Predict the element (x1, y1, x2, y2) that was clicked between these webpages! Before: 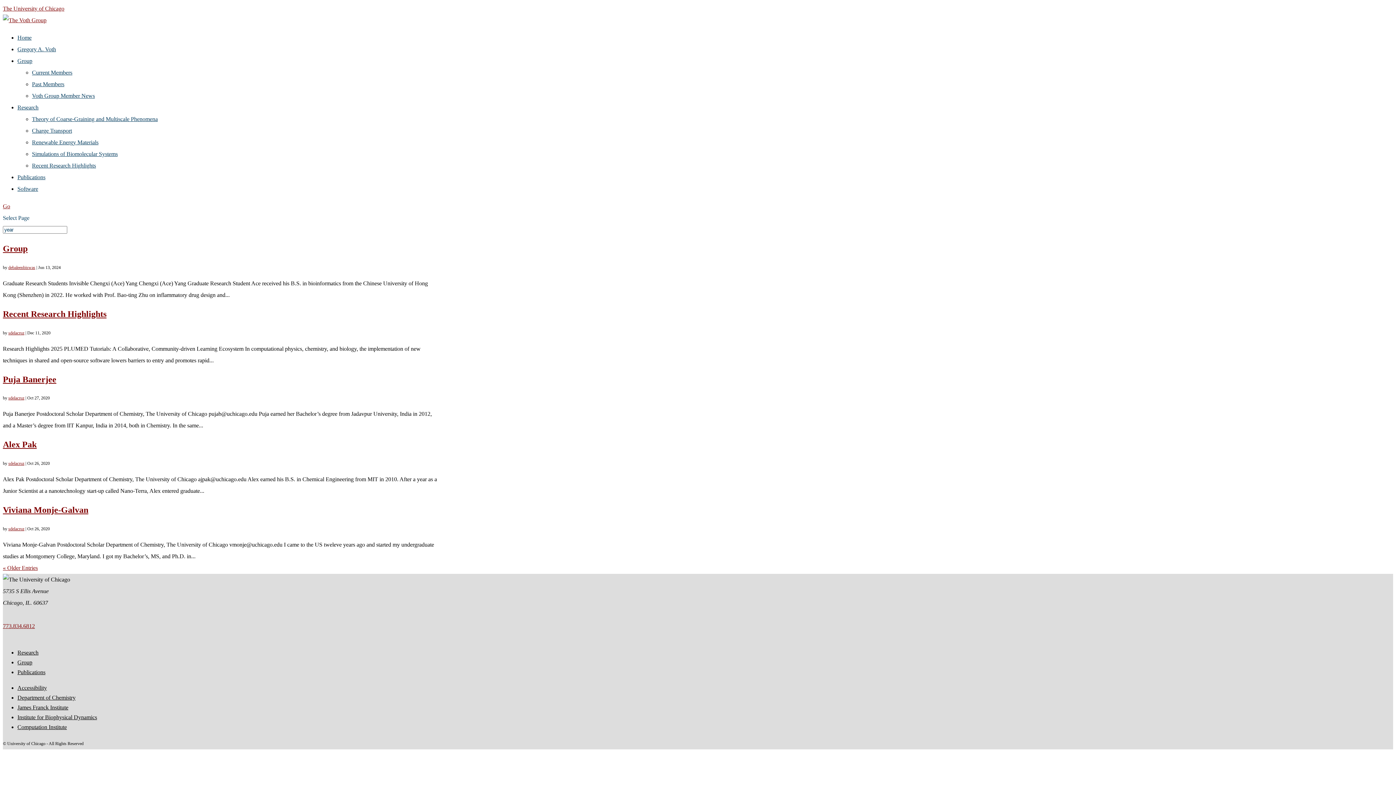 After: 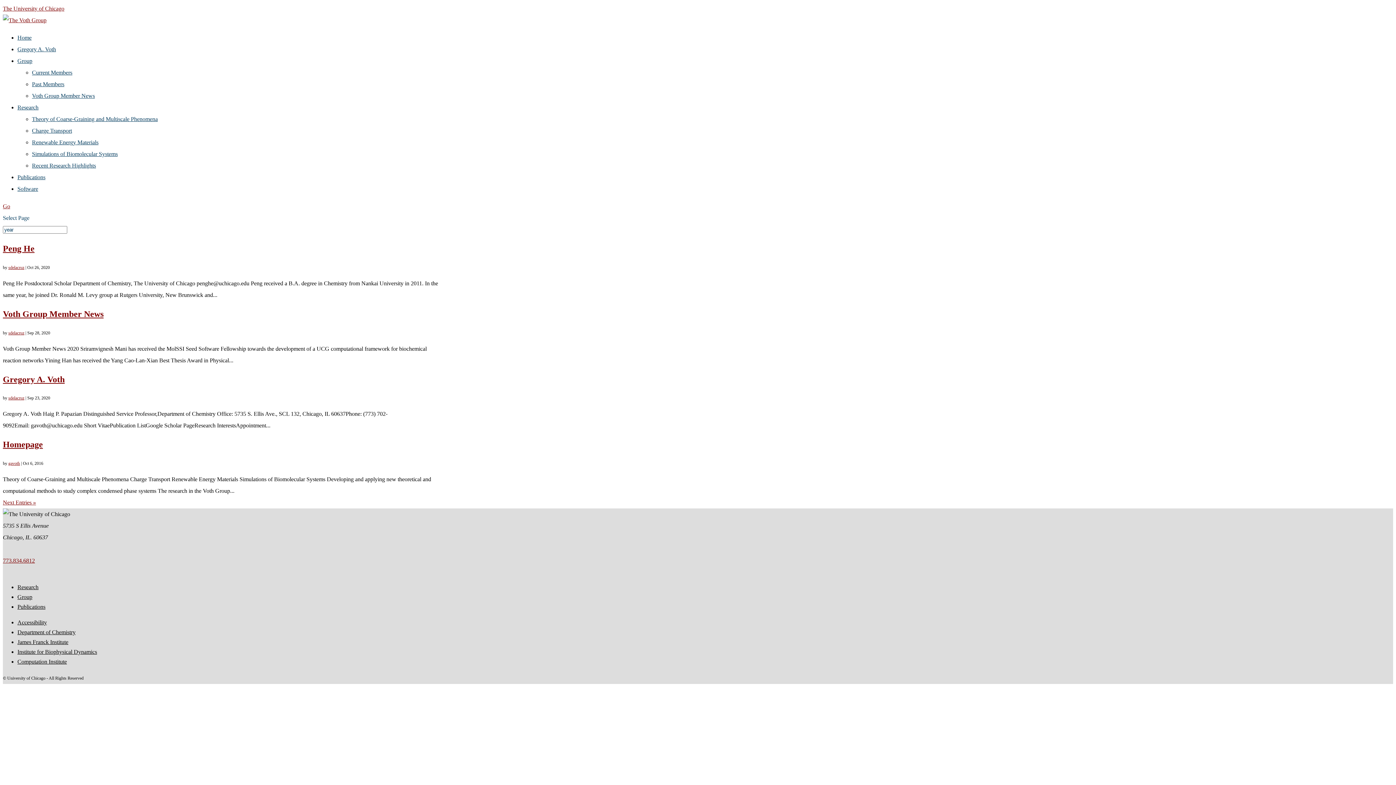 Action: label: « Older Entries bbox: (2, 565, 37, 571)